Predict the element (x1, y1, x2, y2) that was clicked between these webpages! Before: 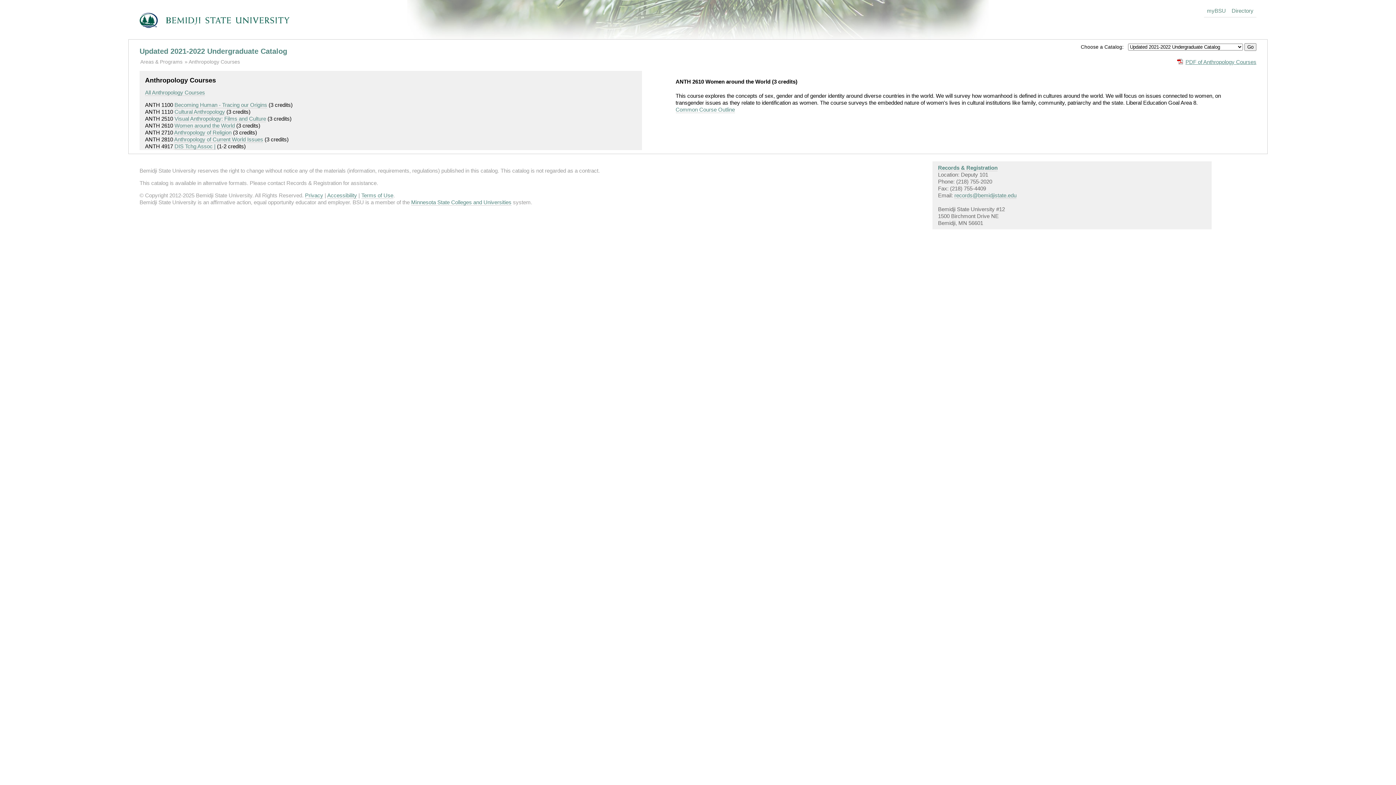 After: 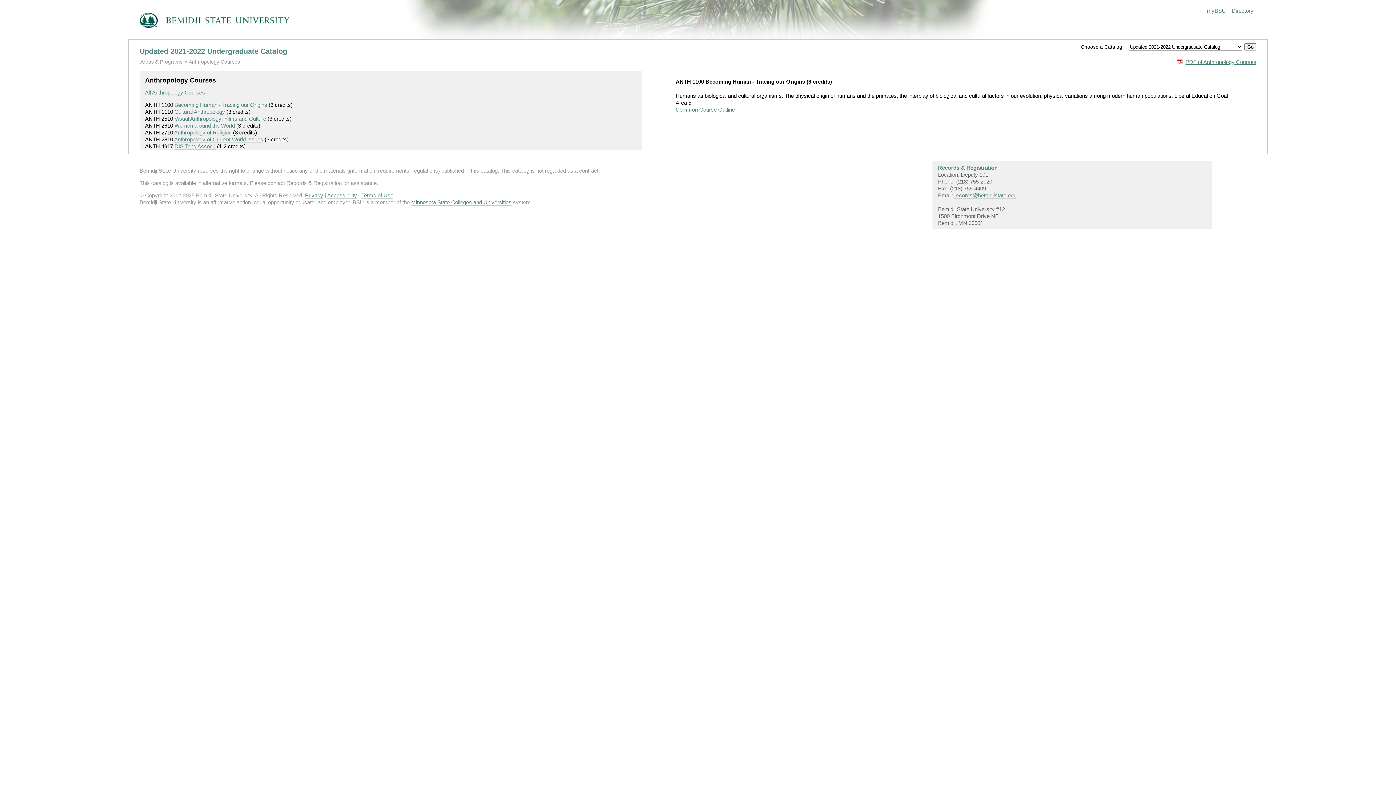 Action: bbox: (174, 101, 267, 108) label: Becoming Human - Tracing our Origins